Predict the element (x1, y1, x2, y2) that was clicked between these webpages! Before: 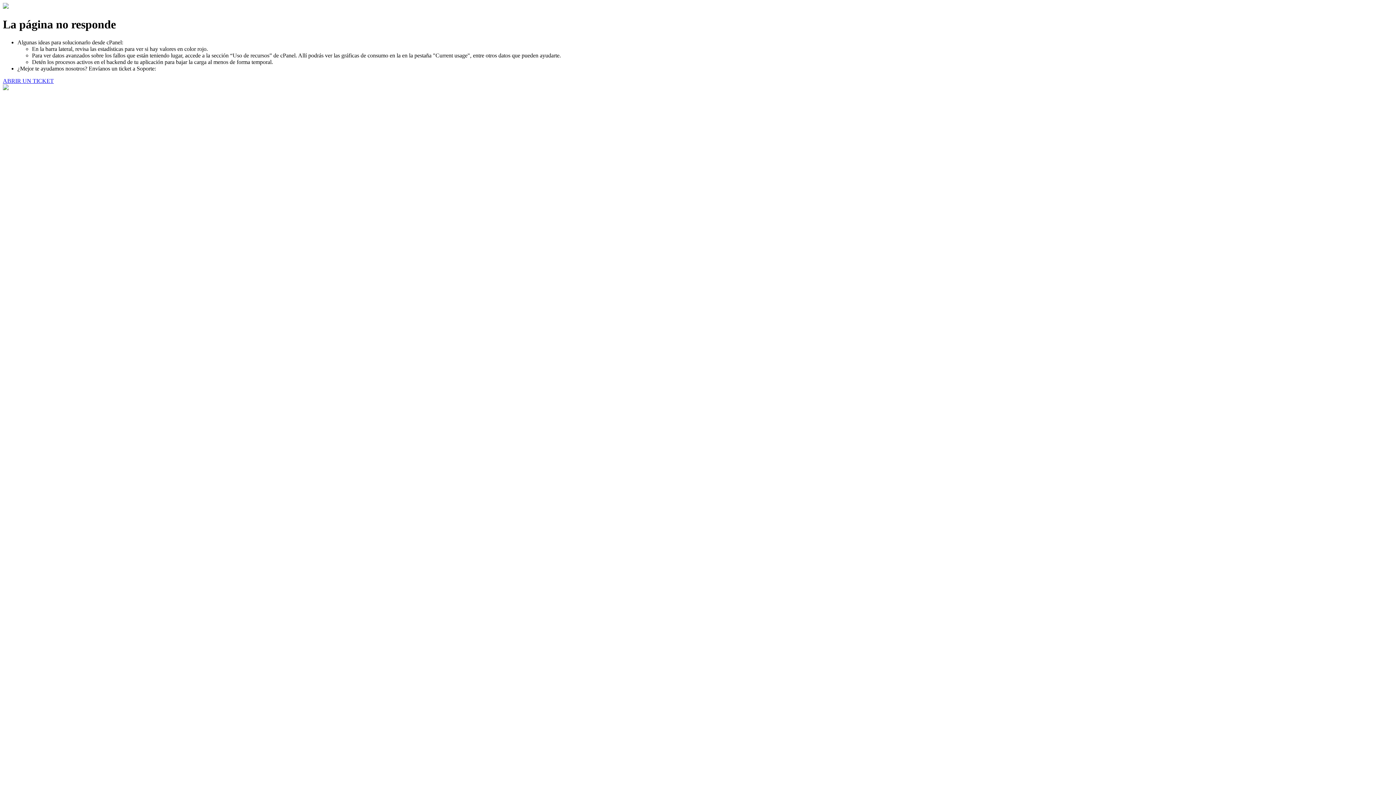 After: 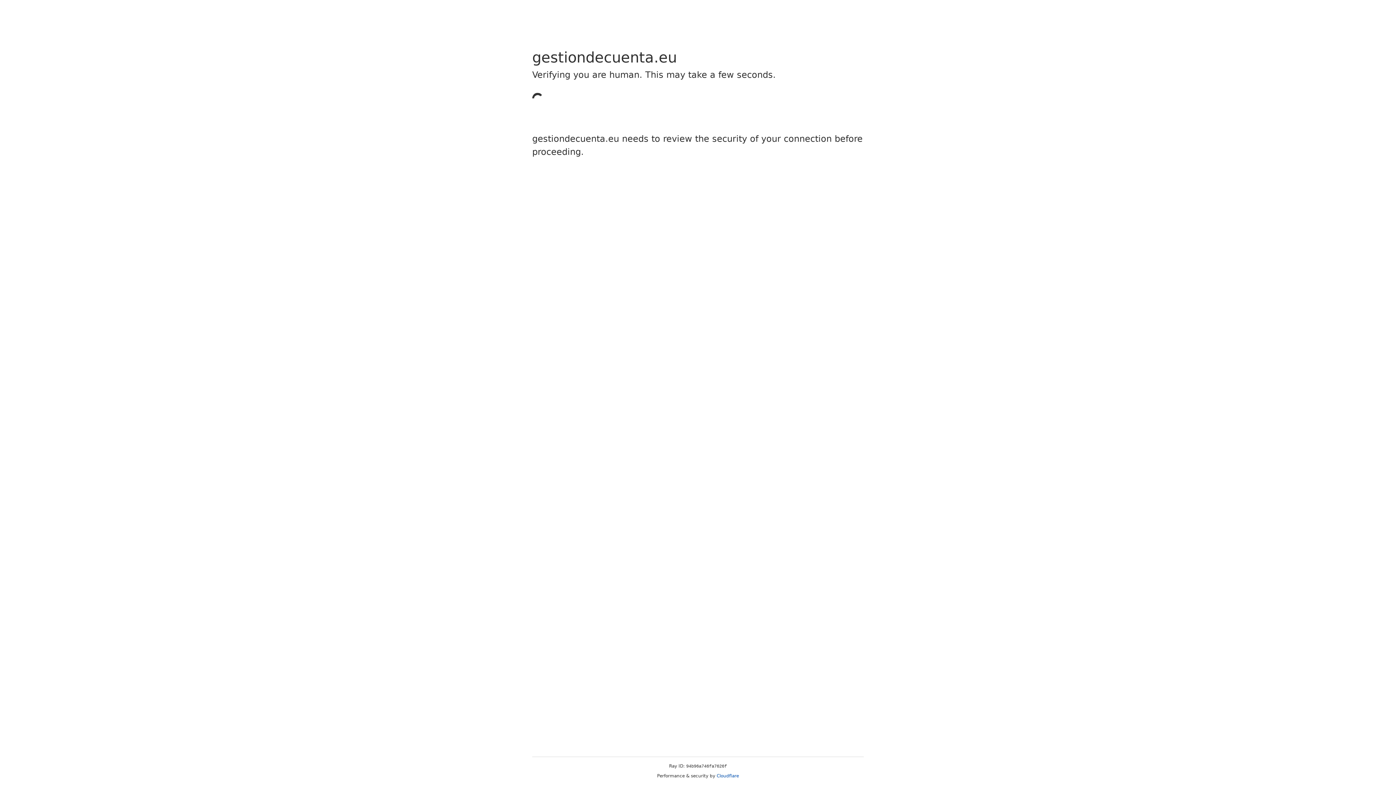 Action: label: ABRIR UN TICKET bbox: (2, 77, 53, 83)